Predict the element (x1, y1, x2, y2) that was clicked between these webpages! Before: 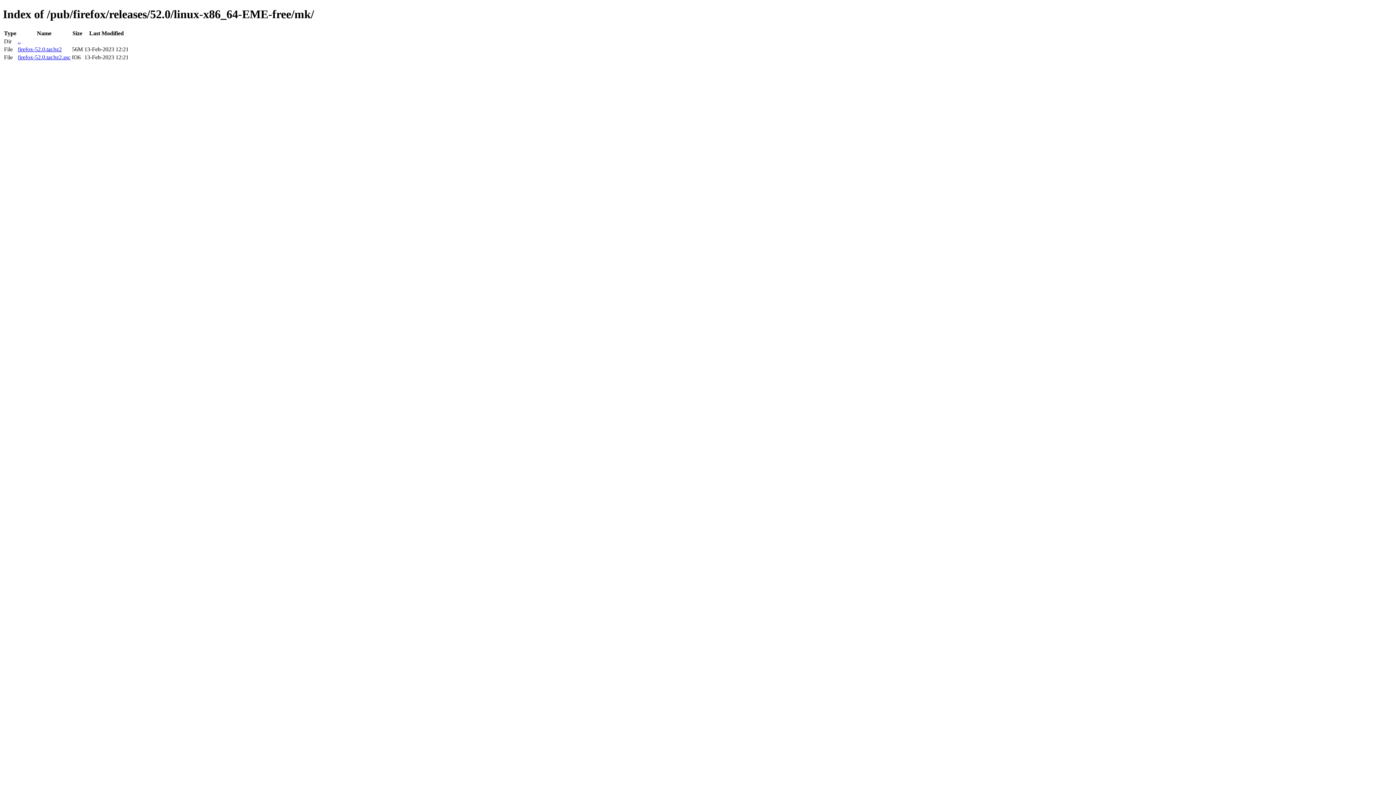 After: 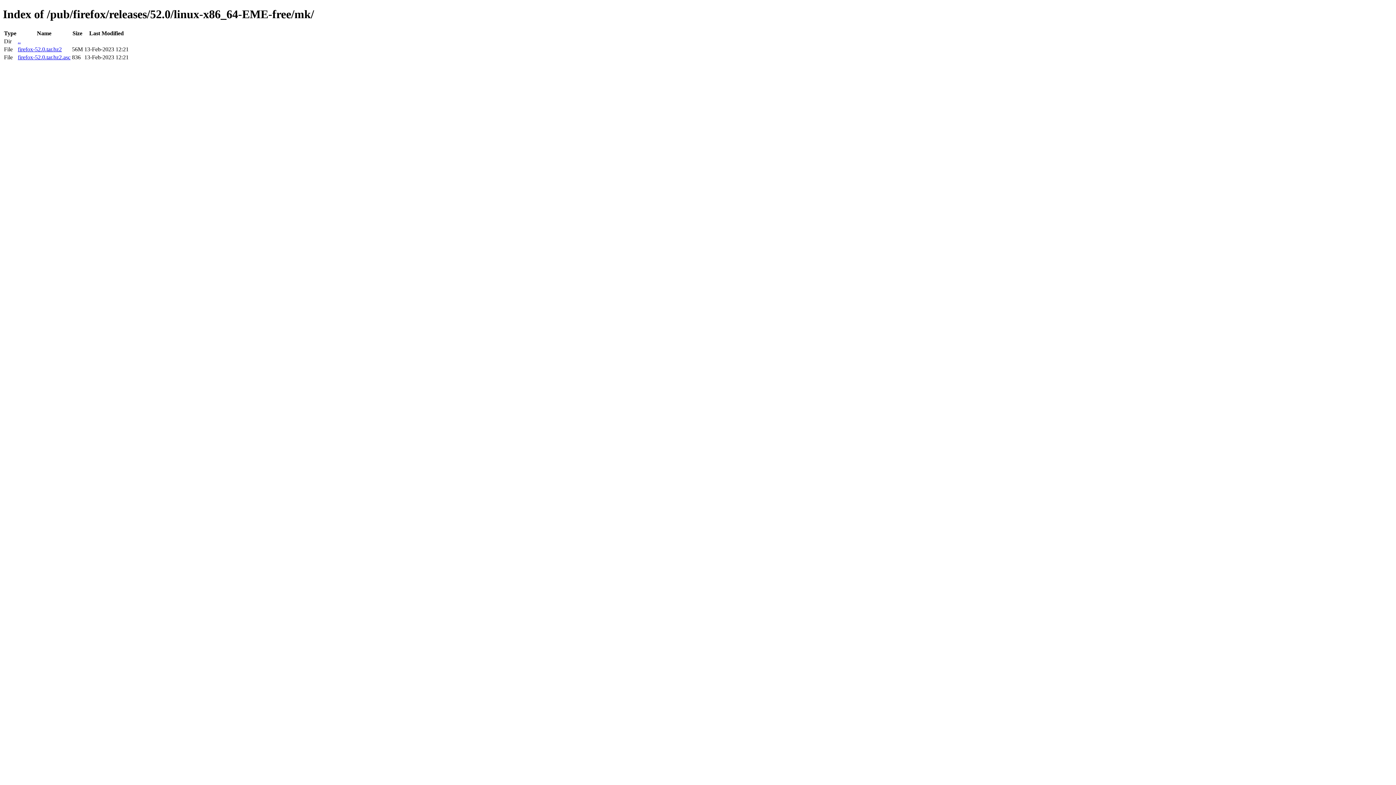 Action: label: firefox-52.0.tar.bz2 bbox: (17, 46, 61, 52)